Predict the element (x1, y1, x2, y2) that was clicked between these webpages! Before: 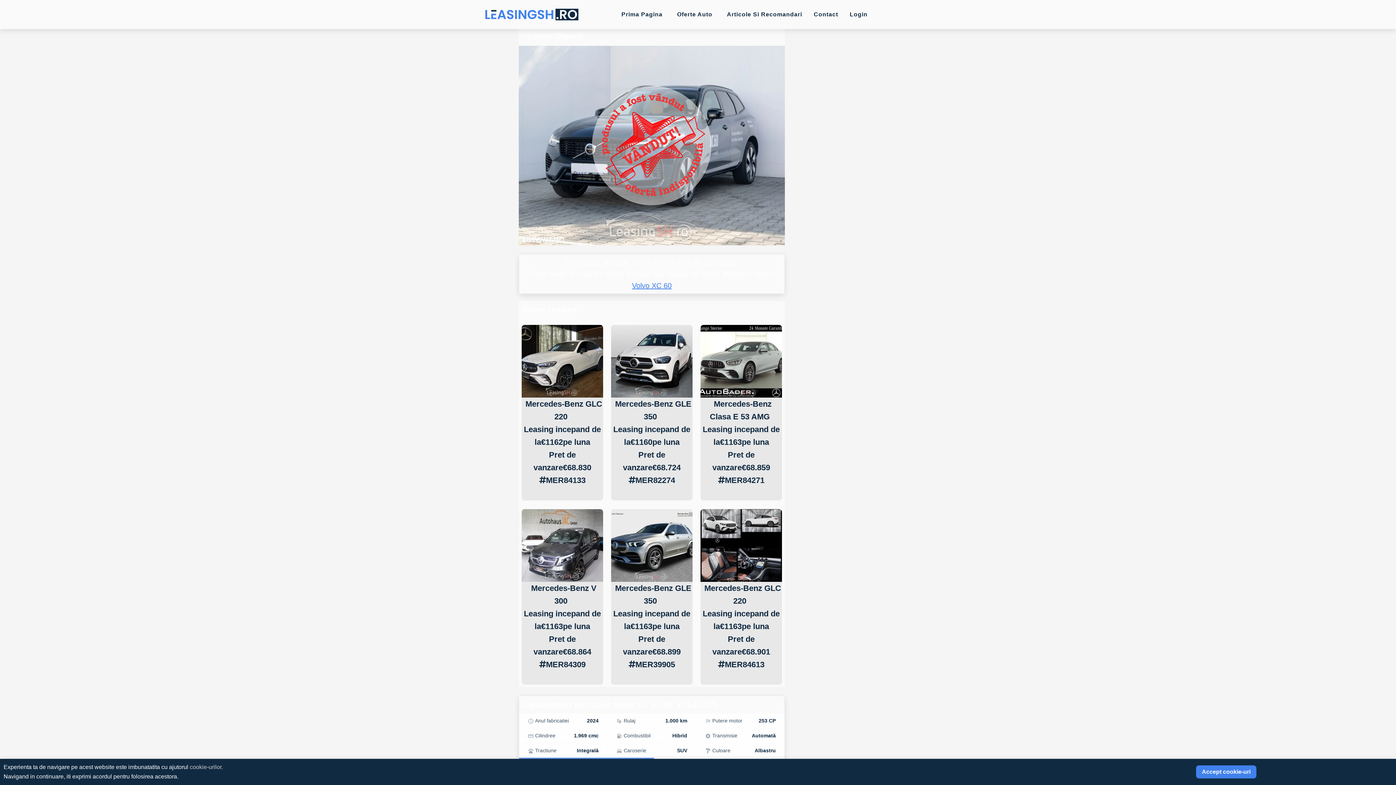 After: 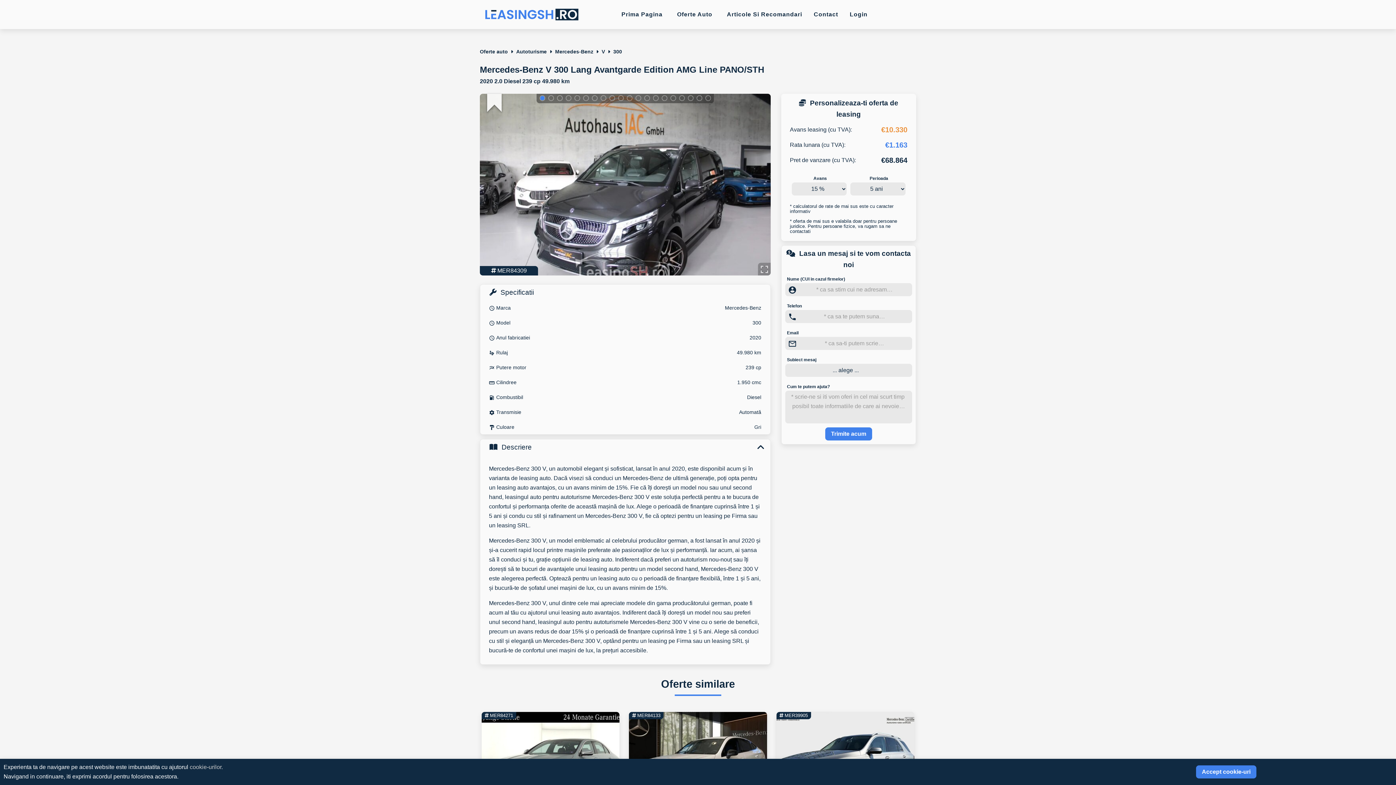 Action: label: Mercedes-Benz V 300 bbox: (521, 509, 603, 605)